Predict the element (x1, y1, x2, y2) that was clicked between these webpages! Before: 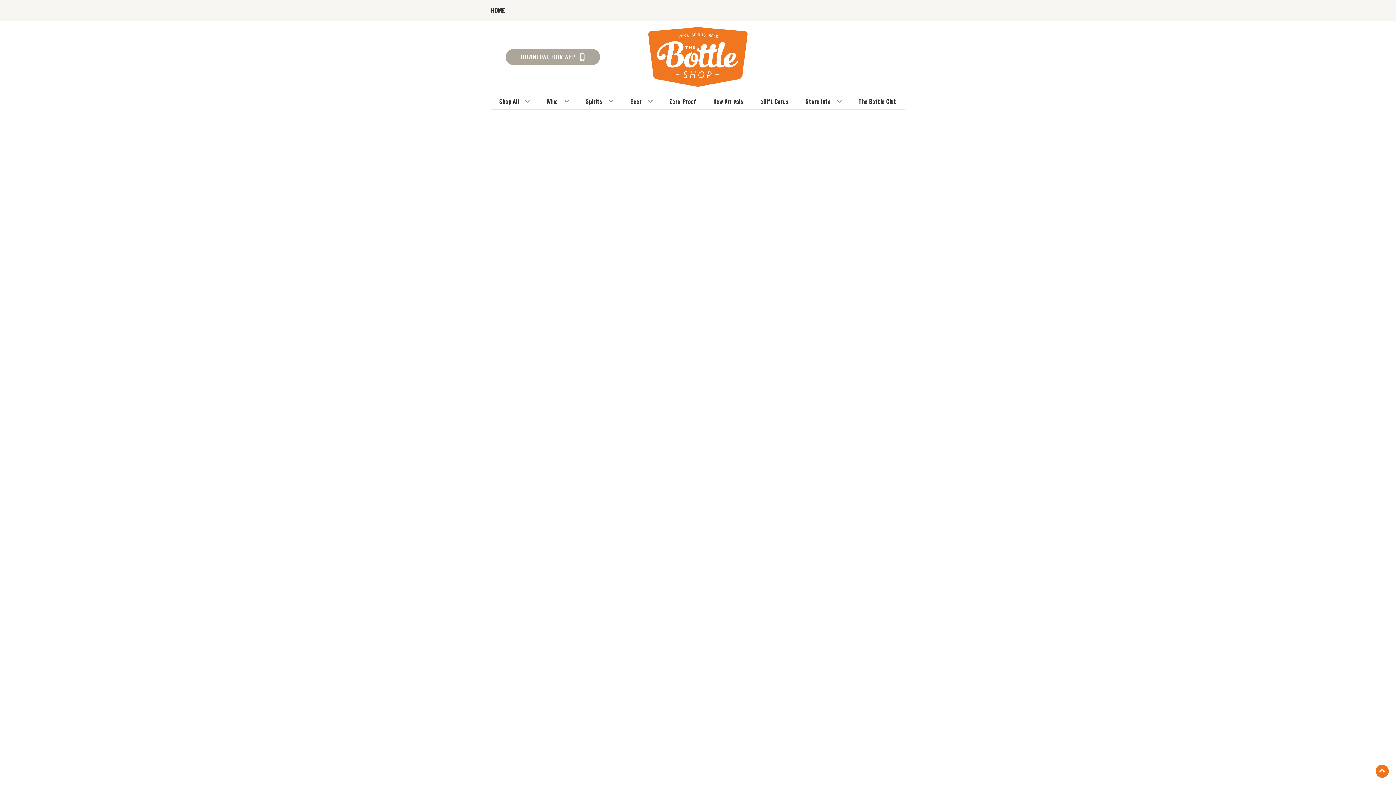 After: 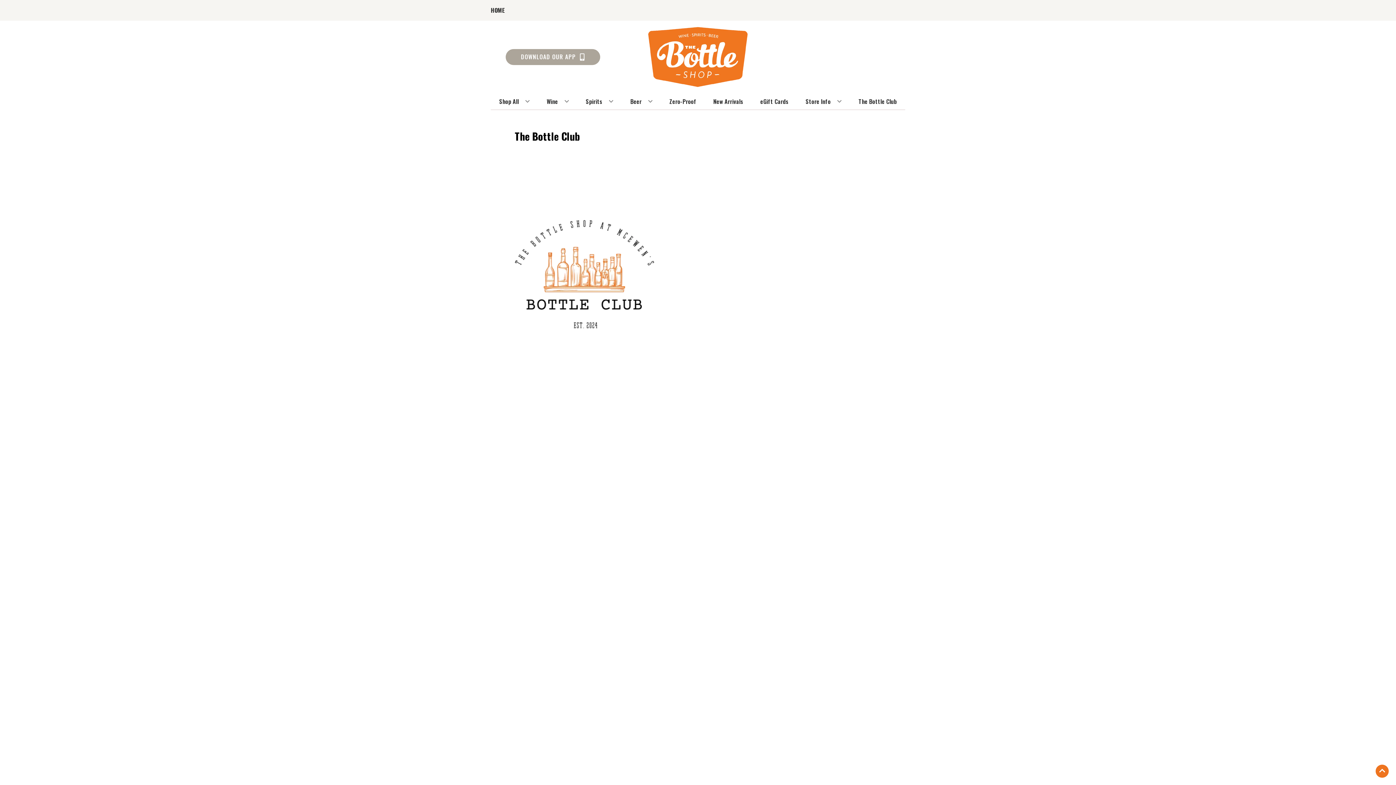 Action: label: The Bottle Club bbox: (855, 93, 899, 109)